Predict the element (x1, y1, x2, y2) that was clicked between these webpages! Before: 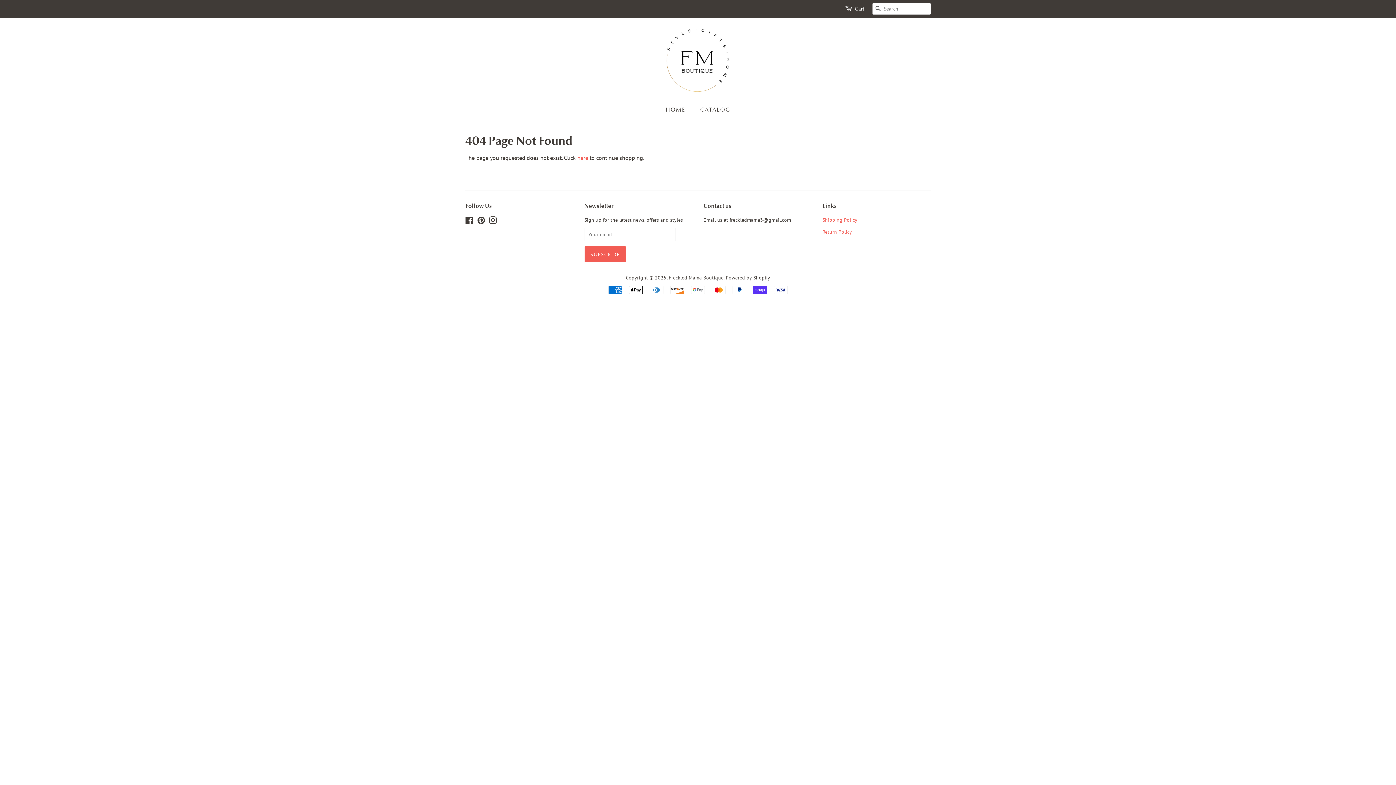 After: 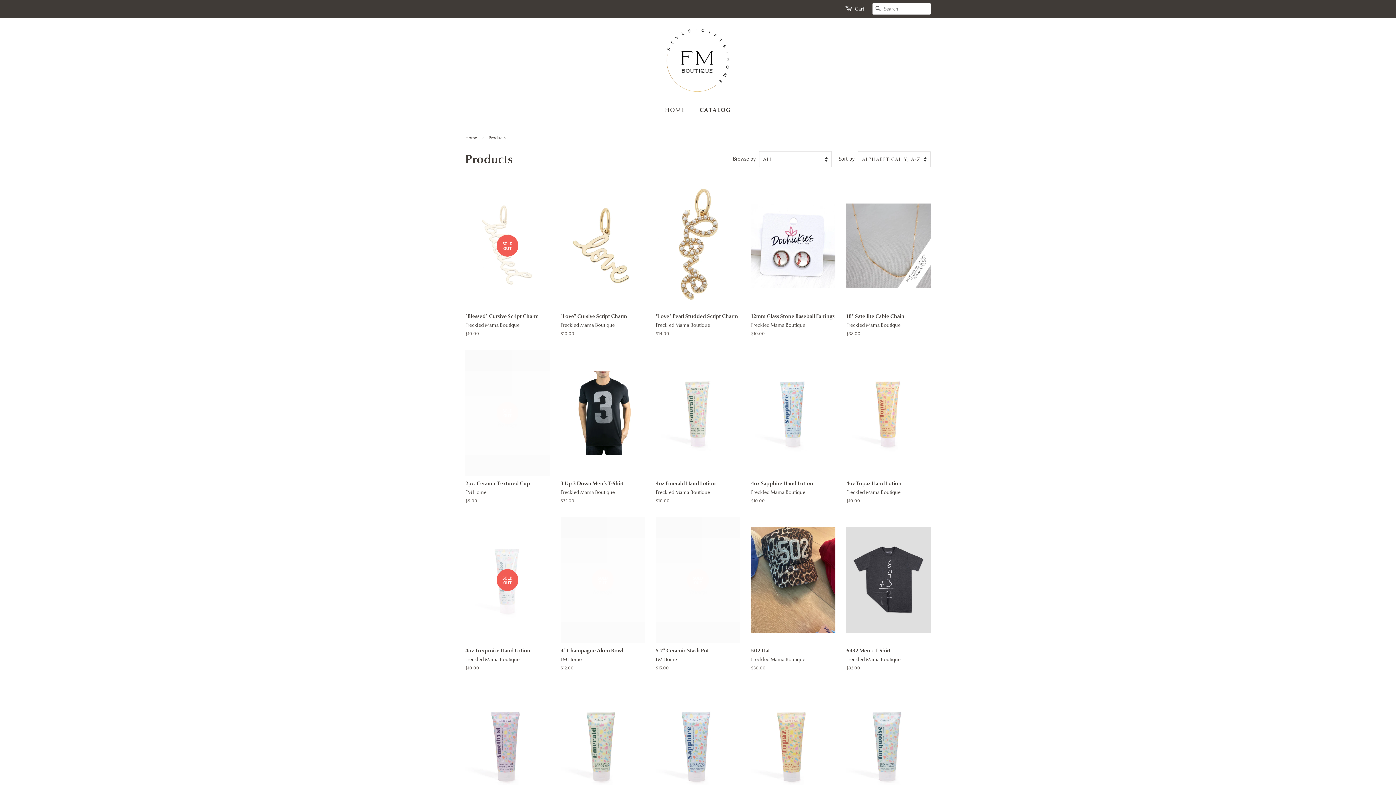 Action: label: here bbox: (577, 154, 588, 161)